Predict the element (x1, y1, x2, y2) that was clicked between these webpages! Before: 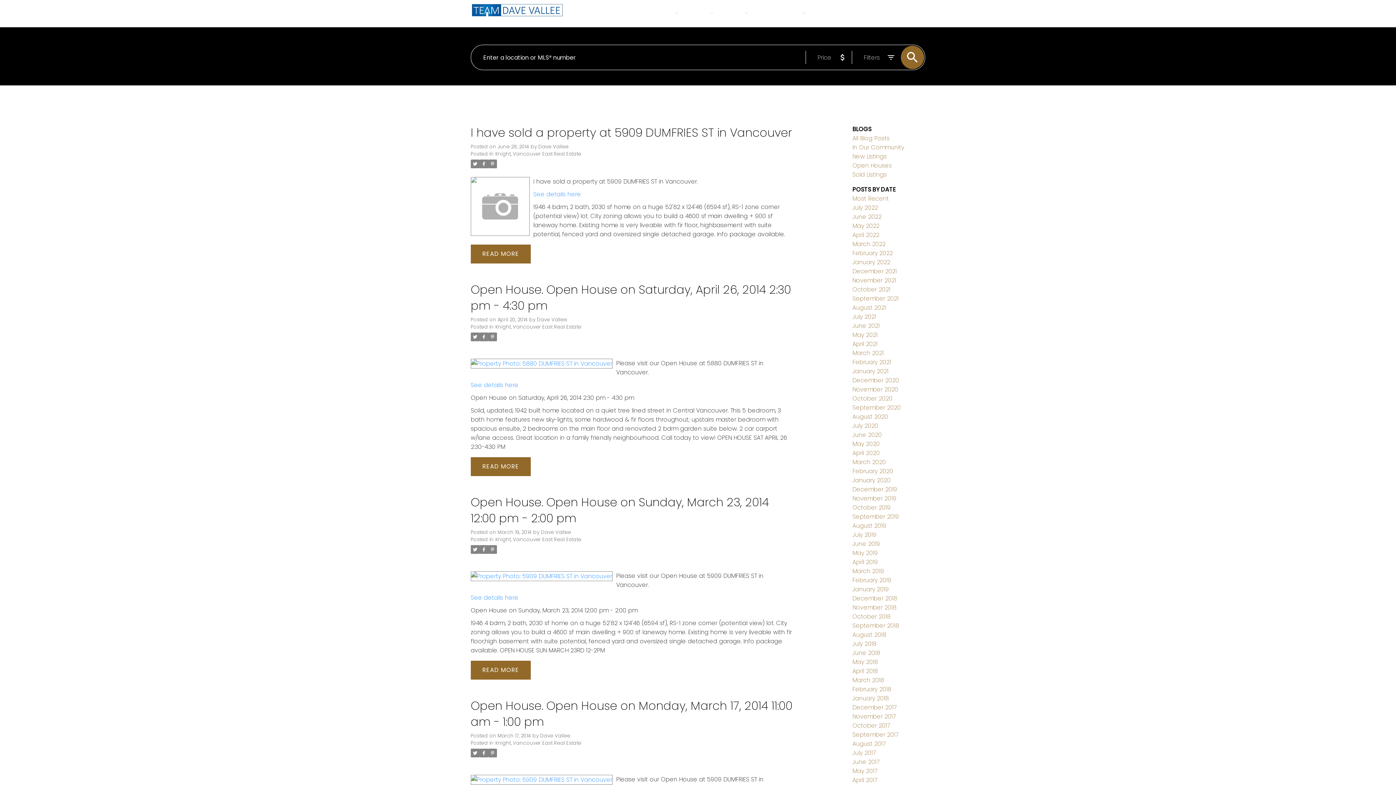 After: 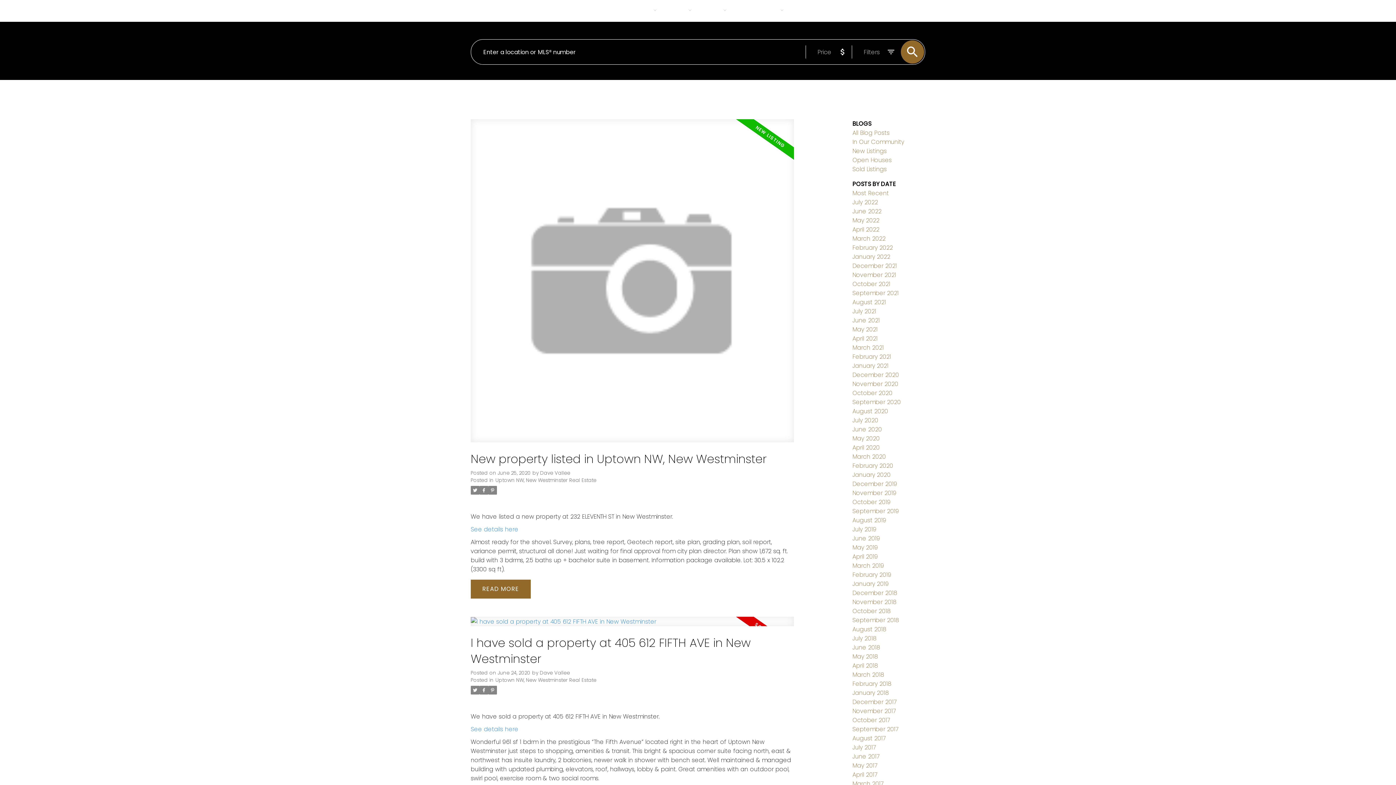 Action: bbox: (852, 430, 882, 439) label: June 2020